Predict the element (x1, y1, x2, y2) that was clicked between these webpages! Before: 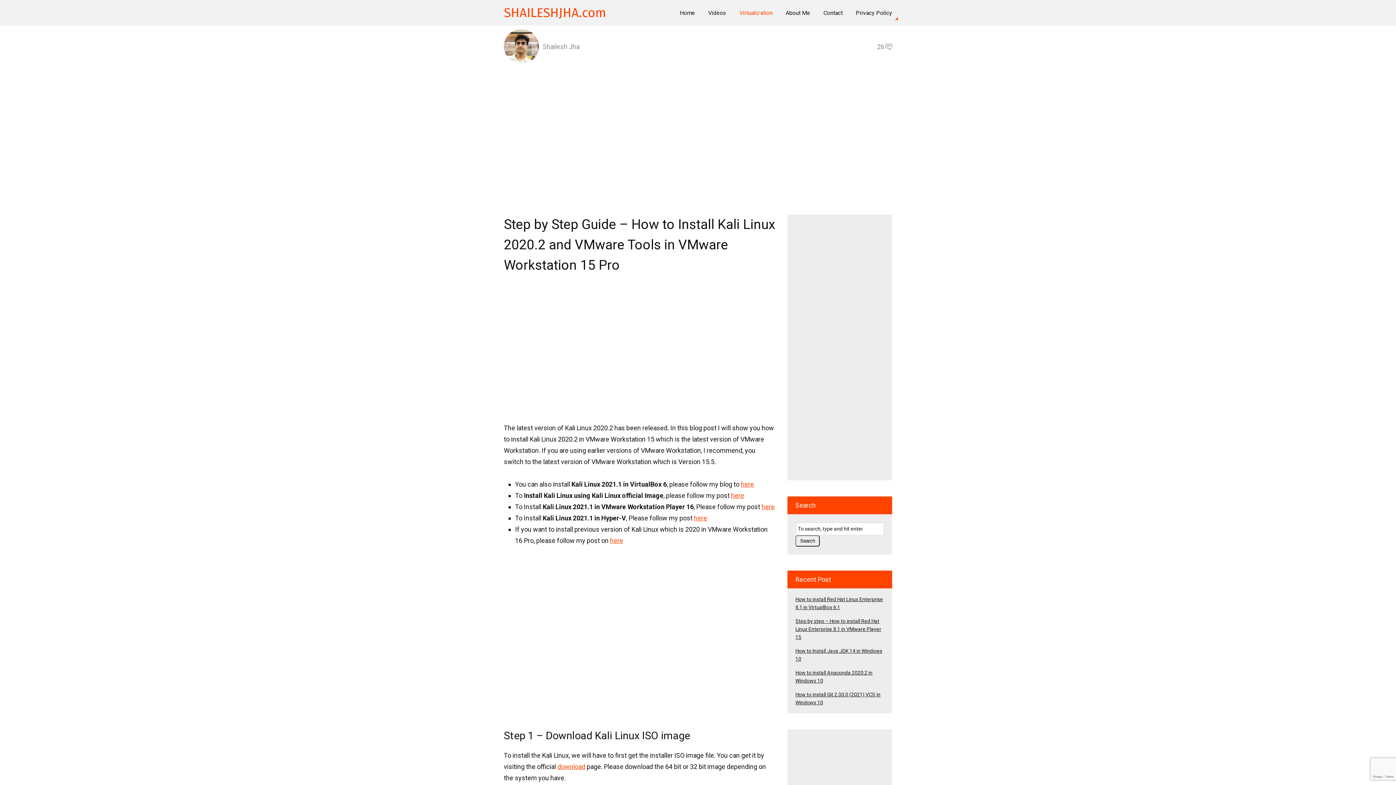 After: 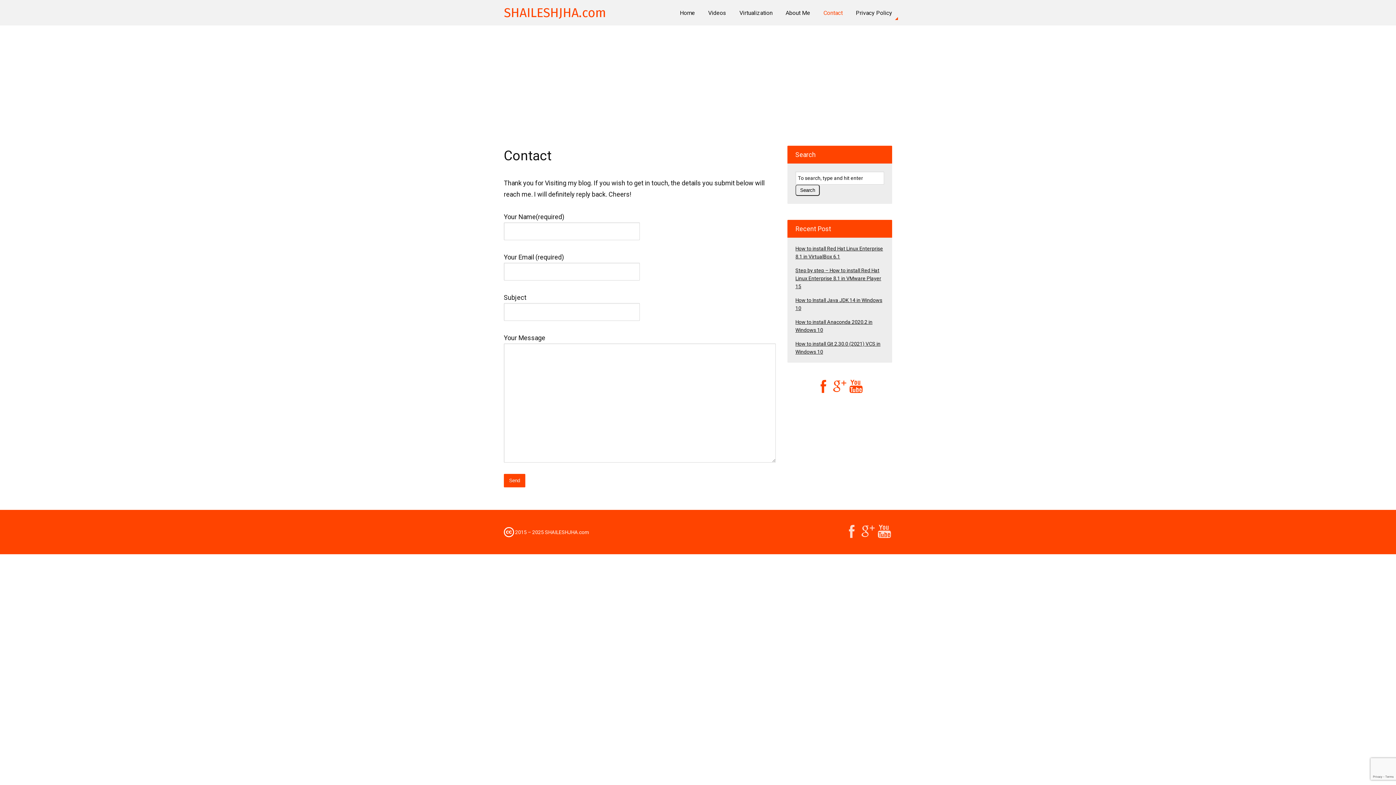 Action: bbox: (817, 5, 848, 19) label: Contact